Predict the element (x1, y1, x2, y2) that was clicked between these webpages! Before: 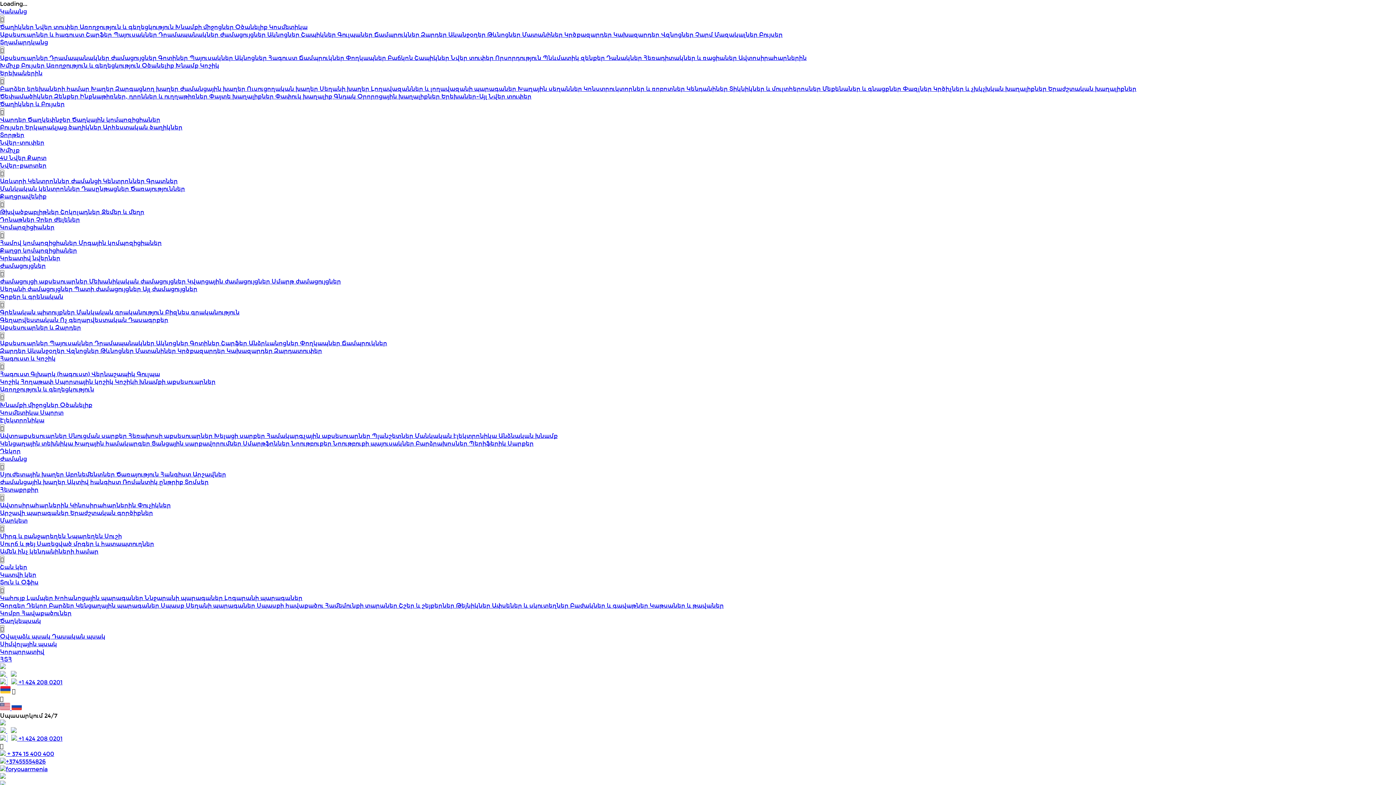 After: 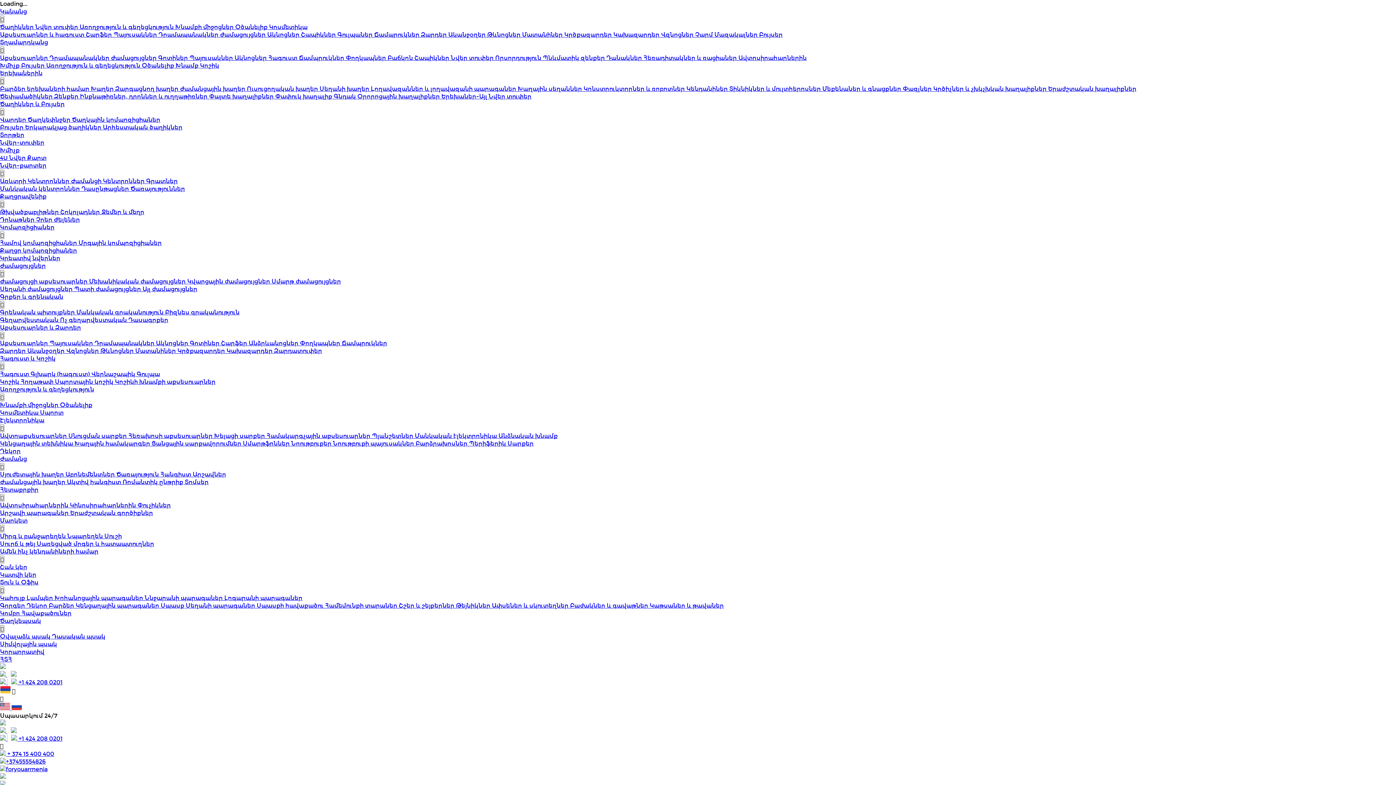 Action: bbox: (27, 347, 66, 354) label: Ականջօղեր 